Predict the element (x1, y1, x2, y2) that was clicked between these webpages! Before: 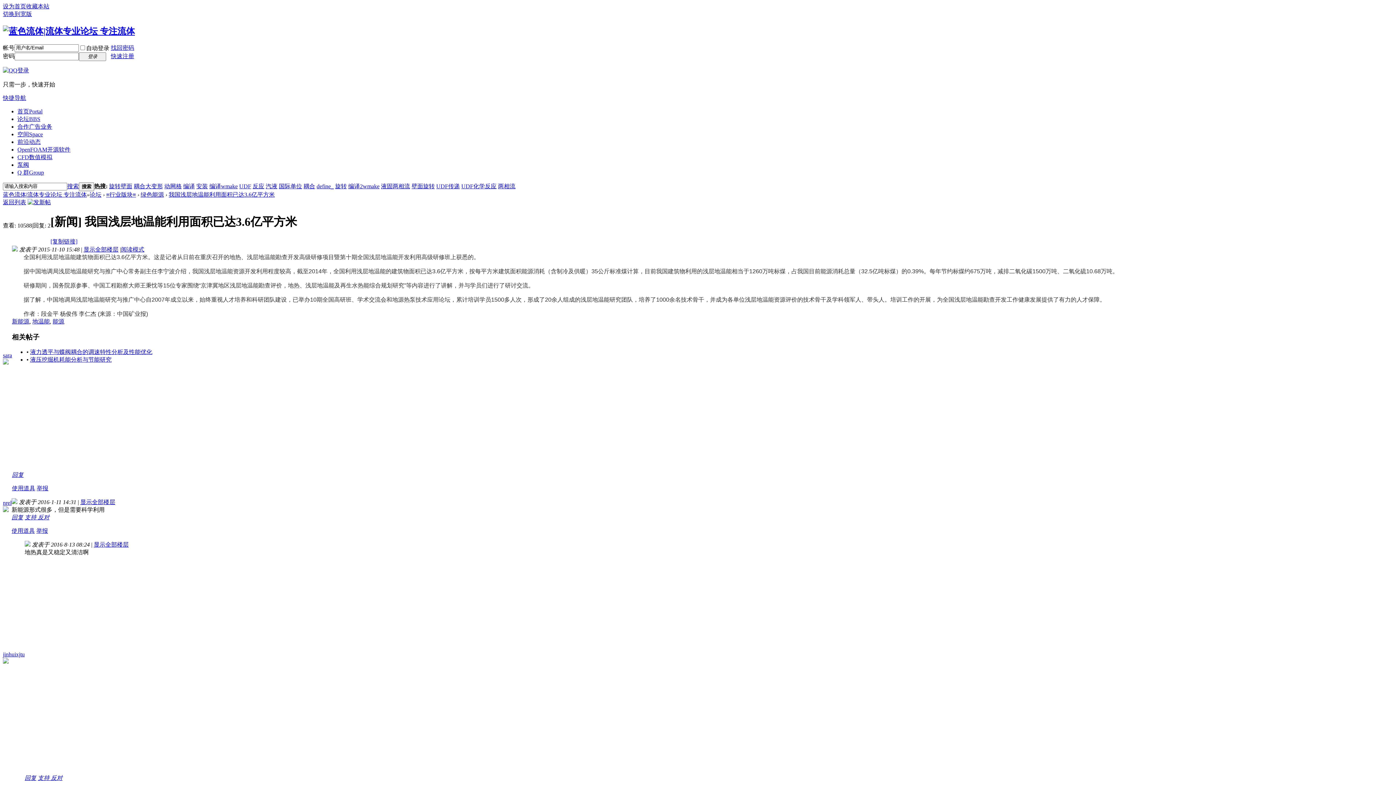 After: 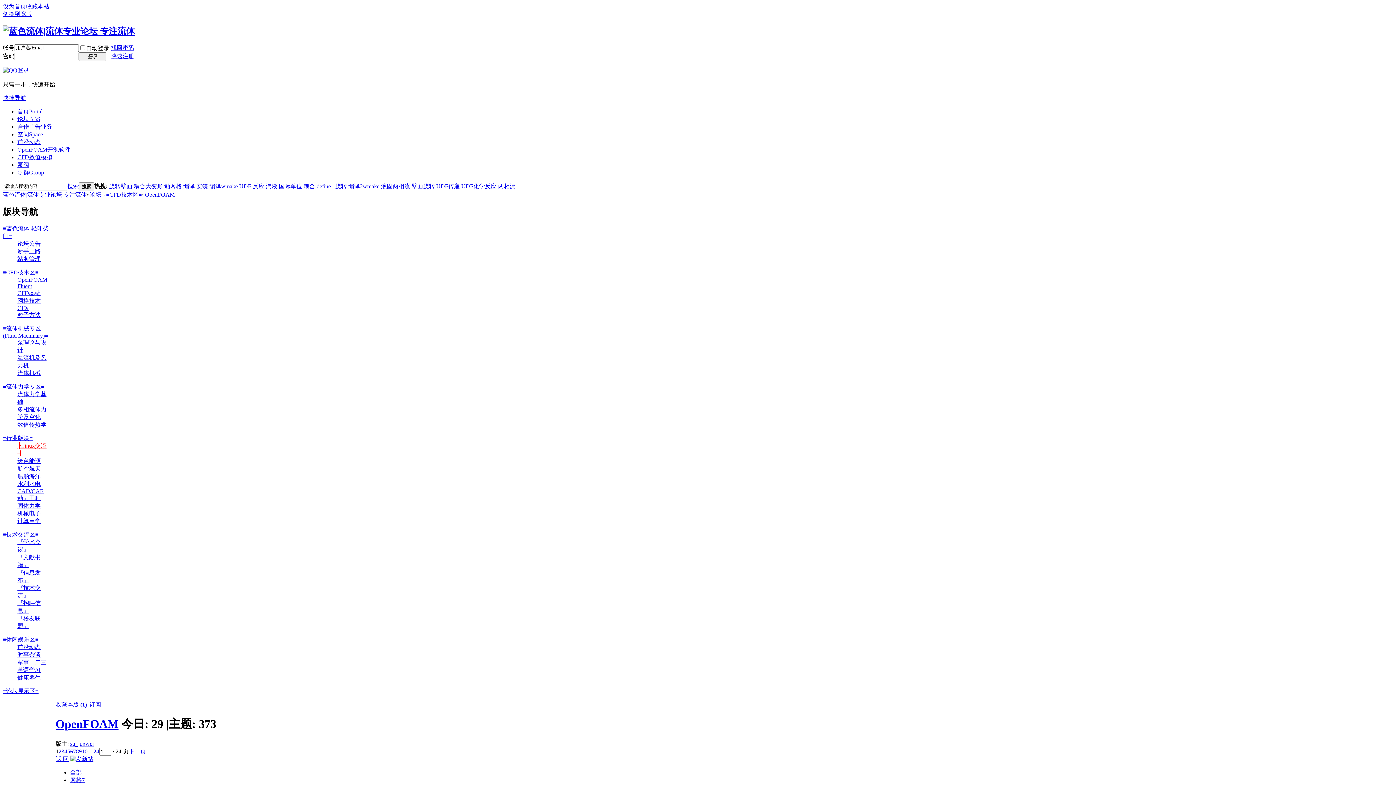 Action: label: OpenFOAM开源软件 bbox: (17, 146, 70, 152)